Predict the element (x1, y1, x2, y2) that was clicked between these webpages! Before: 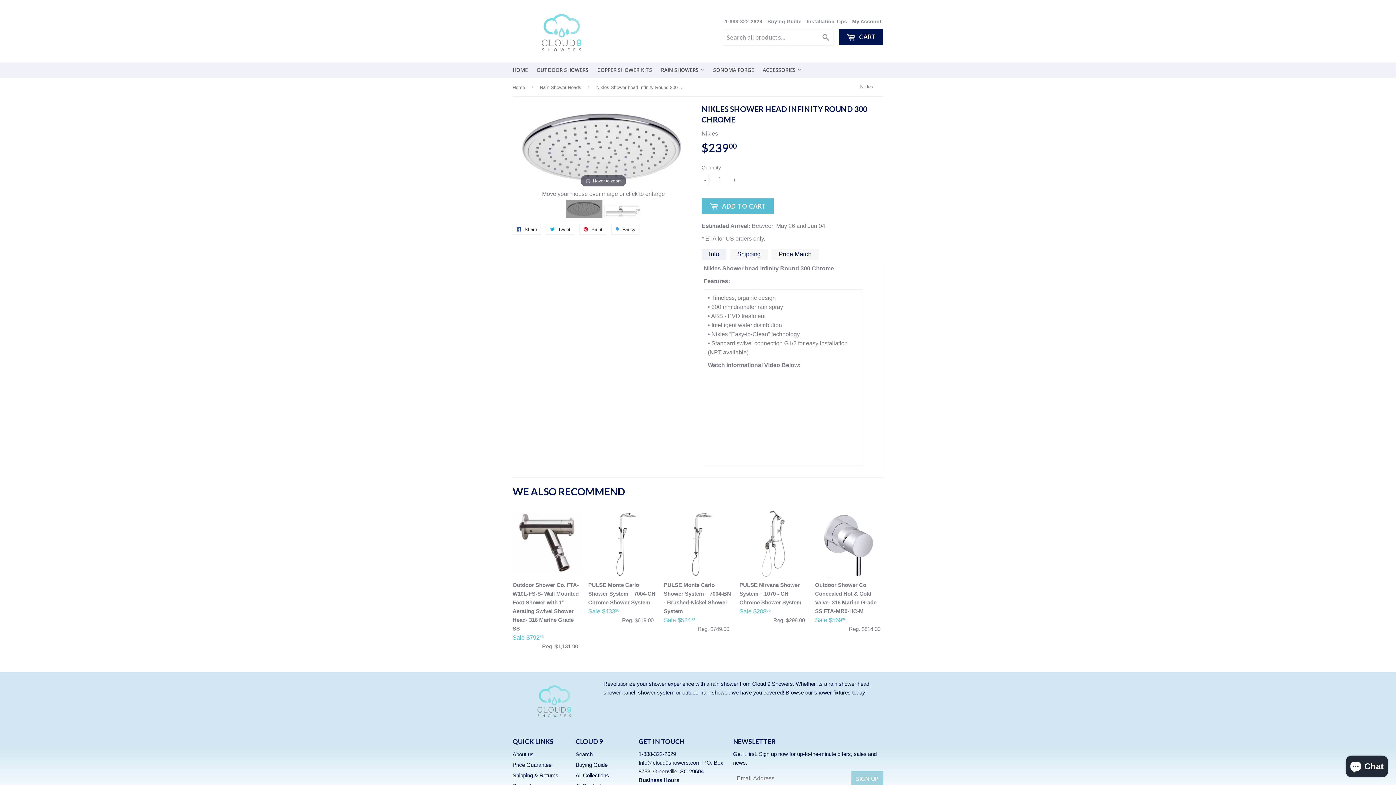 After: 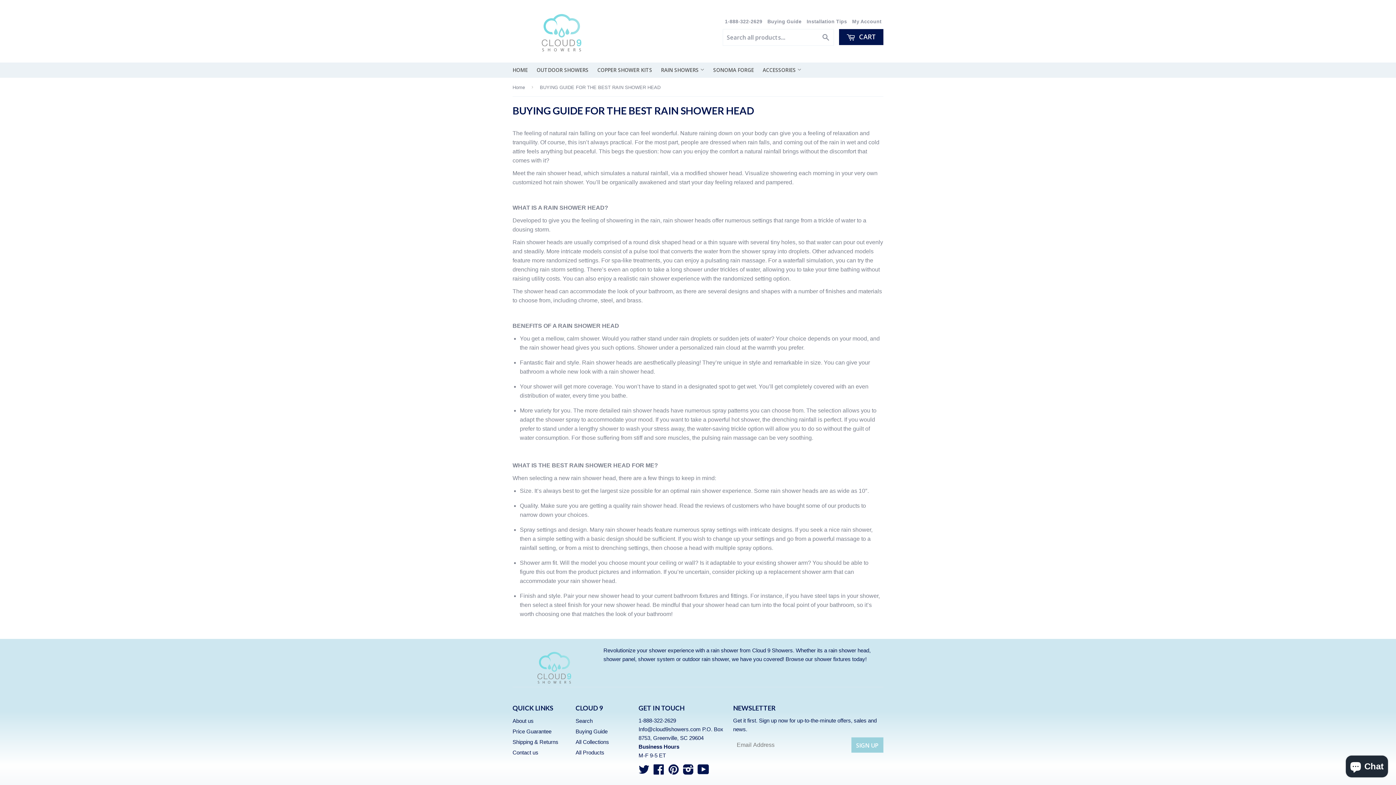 Action: label: Buying Guide bbox: (575, 762, 607, 768)